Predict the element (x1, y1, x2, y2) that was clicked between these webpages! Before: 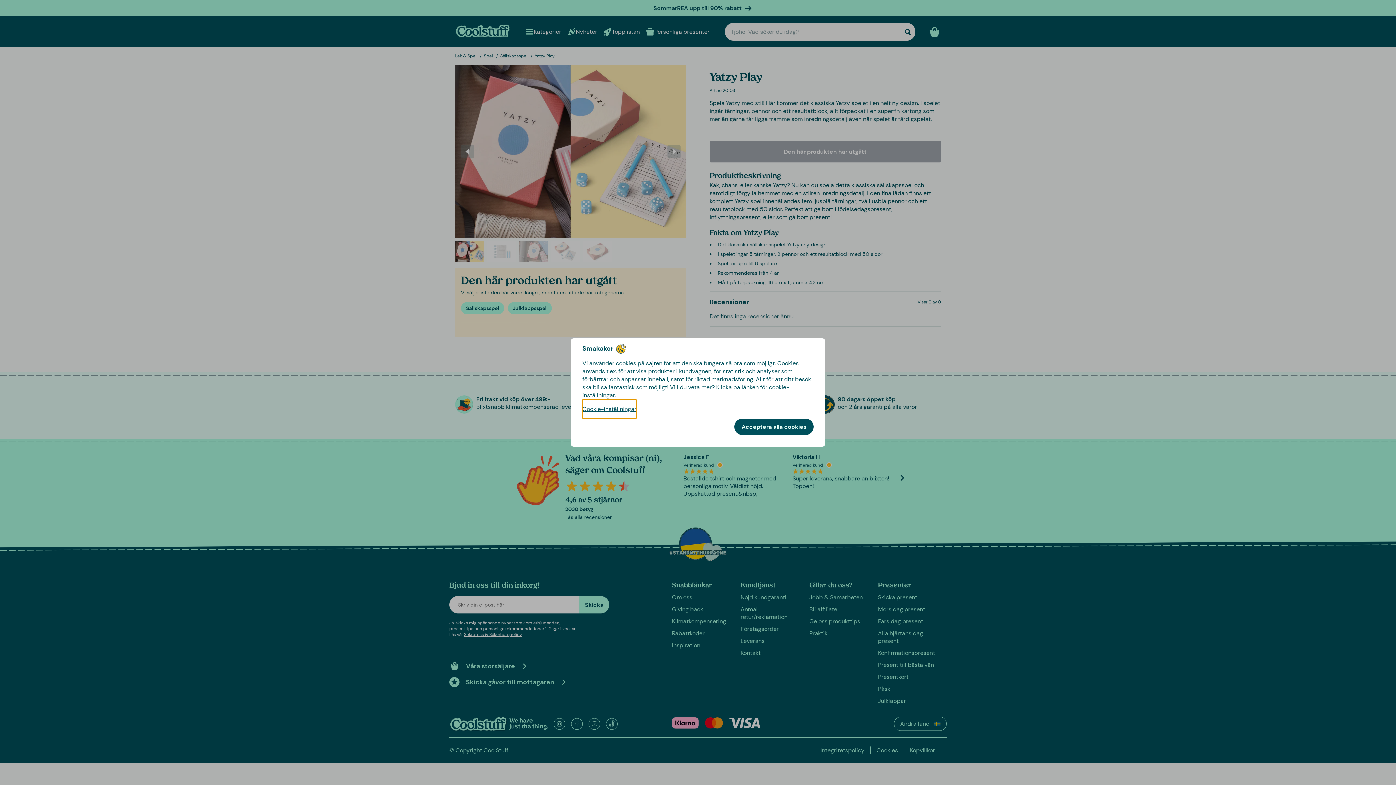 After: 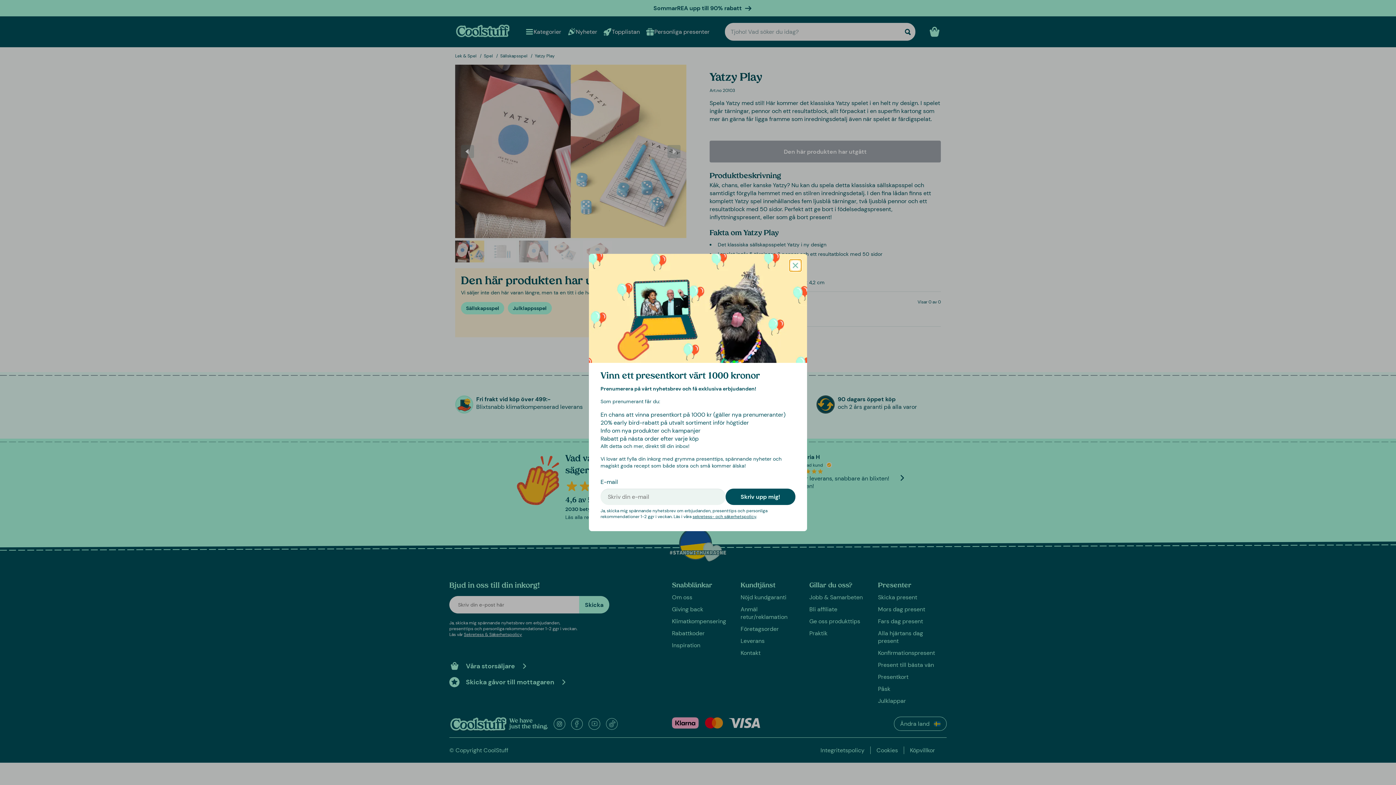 Action: label: Acceptera alla cookies bbox: (734, 418, 813, 435)